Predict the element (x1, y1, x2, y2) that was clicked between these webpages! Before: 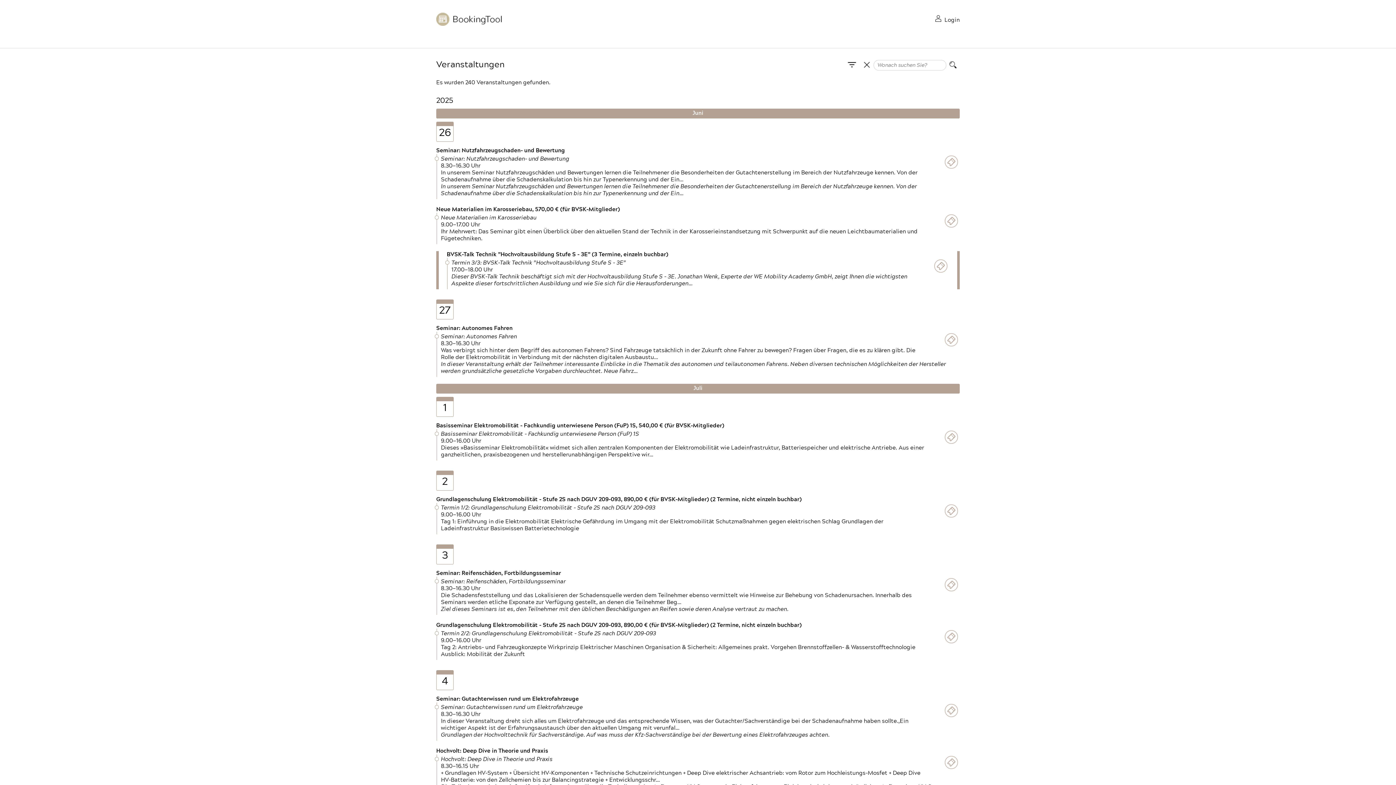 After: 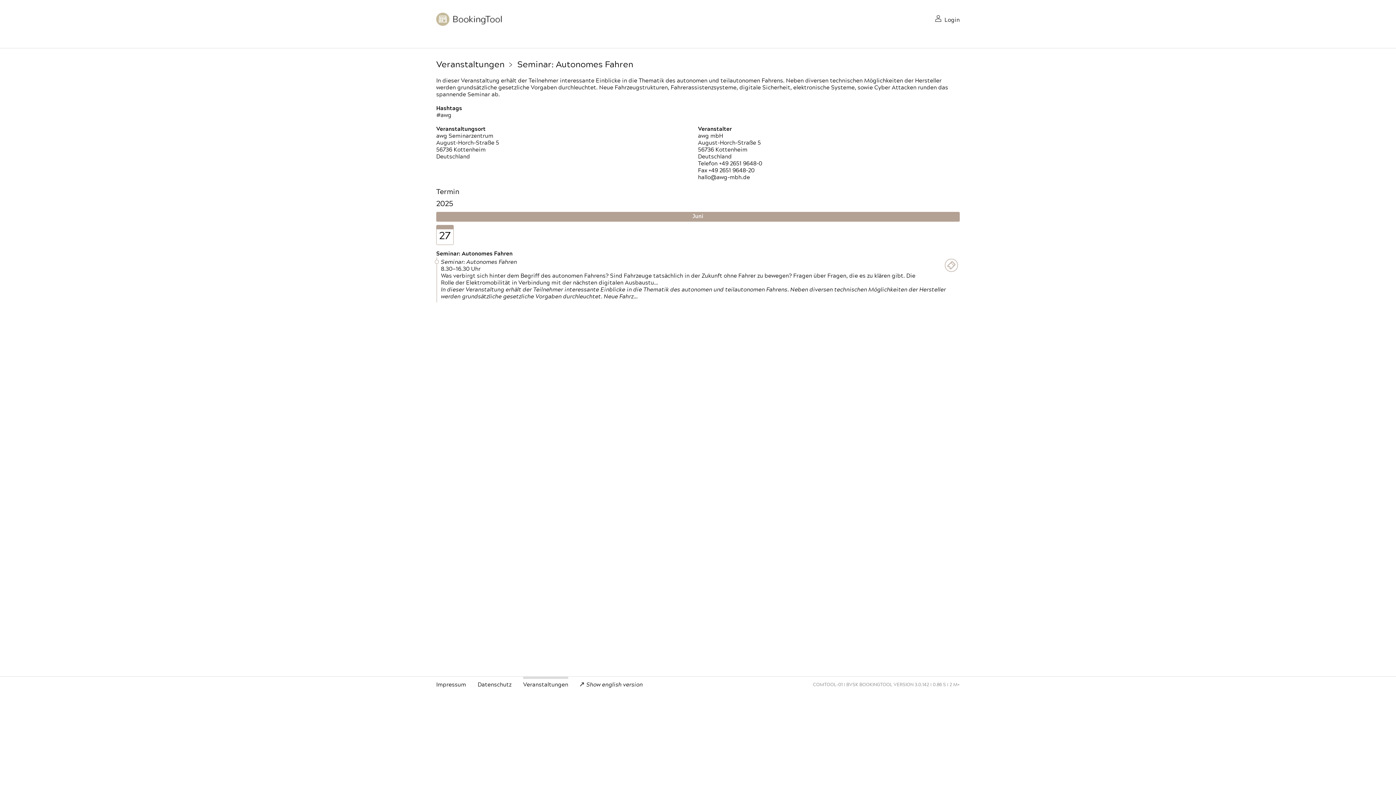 Action: bbox: (436, 325, 960, 332) label: Seminar: Autonomes Fahren